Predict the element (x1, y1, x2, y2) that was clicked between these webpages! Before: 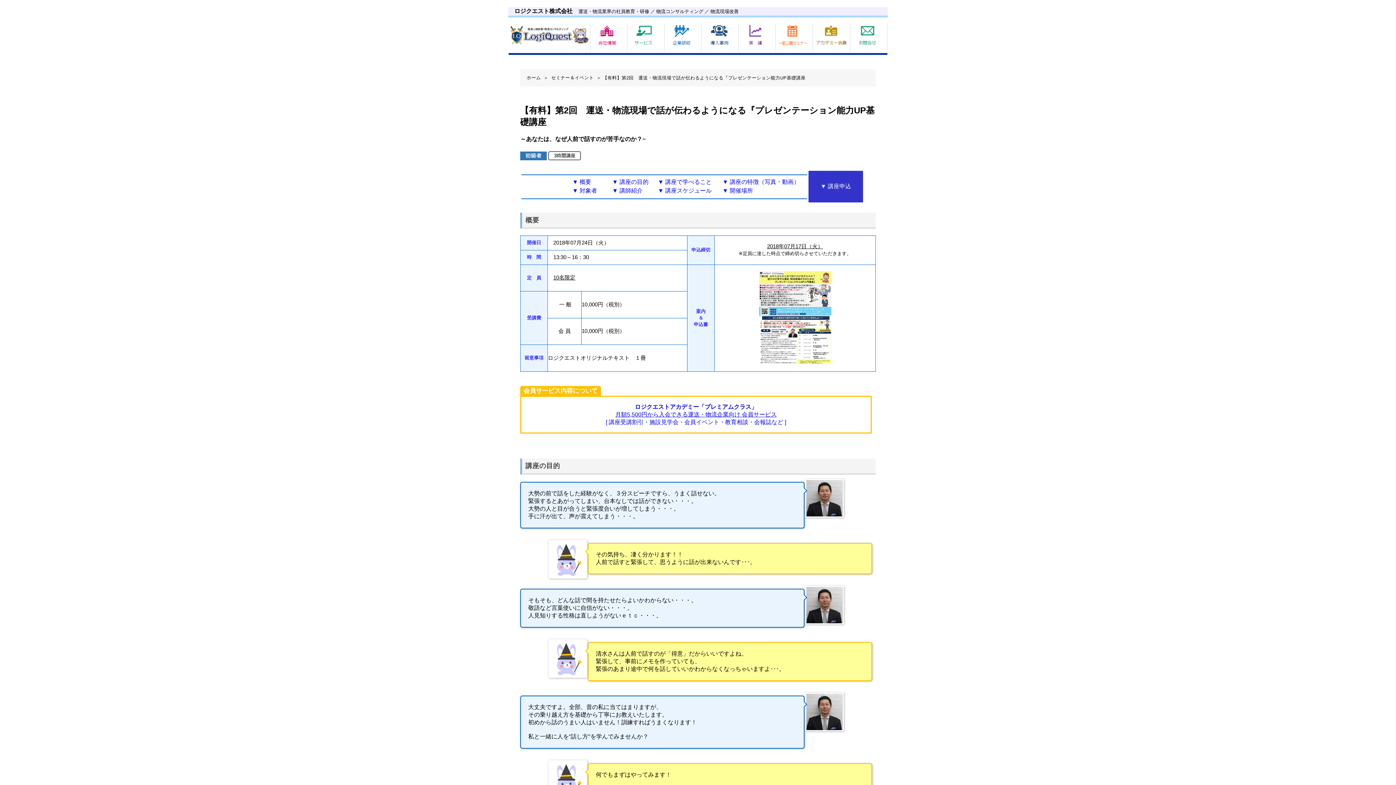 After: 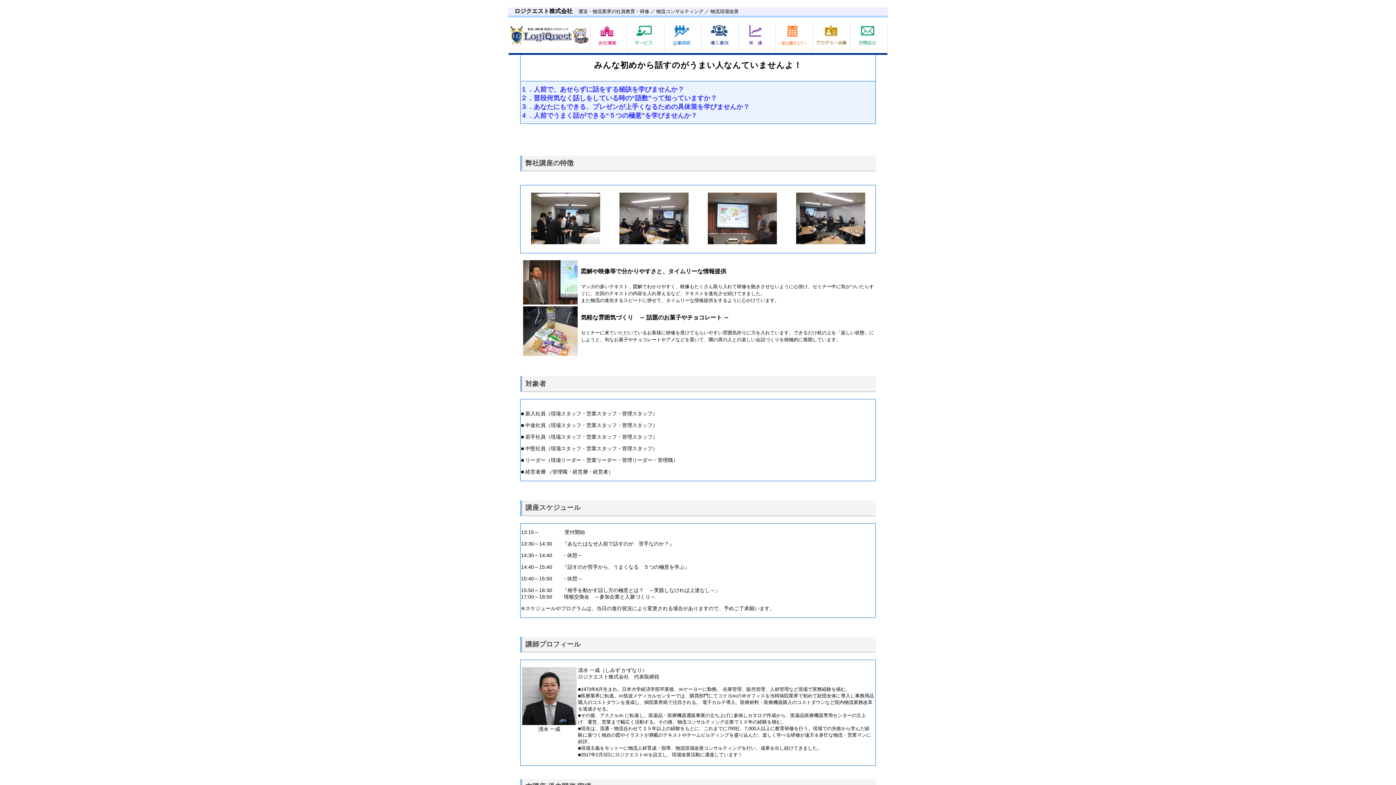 Action: bbox: (656, 178, 713, 186) label: ▼ 講座で学べること